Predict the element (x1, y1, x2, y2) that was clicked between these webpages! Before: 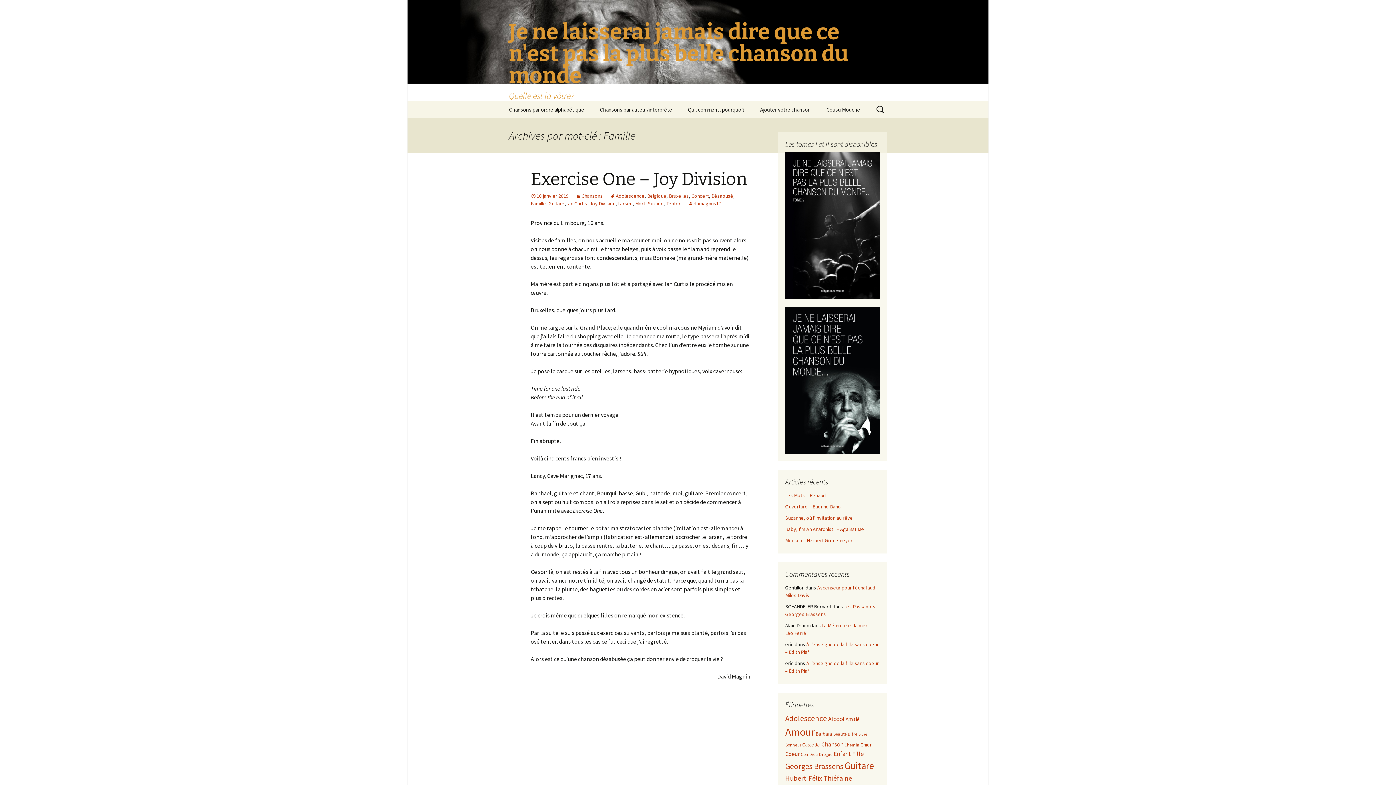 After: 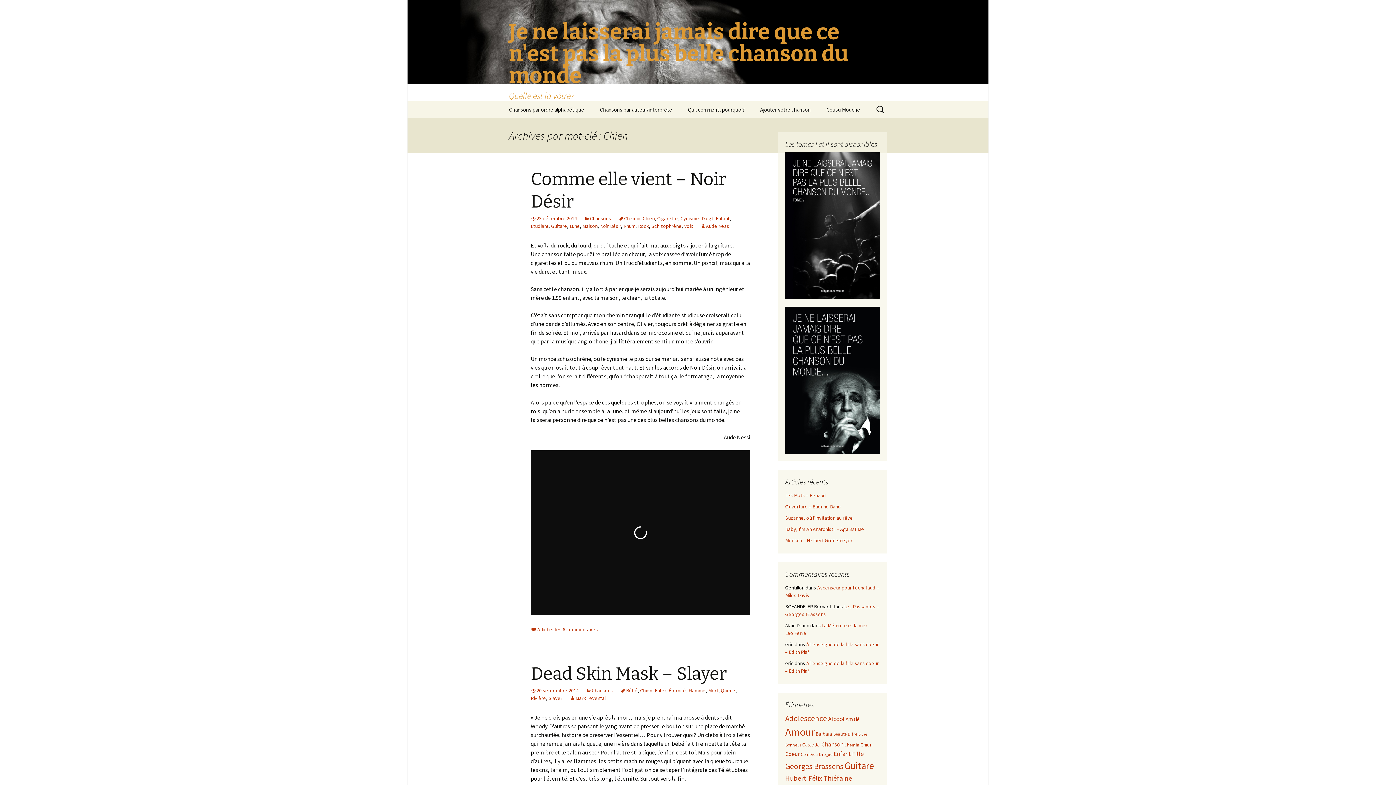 Action: bbox: (860, 742, 872, 748) label: Chien (8 éléments)